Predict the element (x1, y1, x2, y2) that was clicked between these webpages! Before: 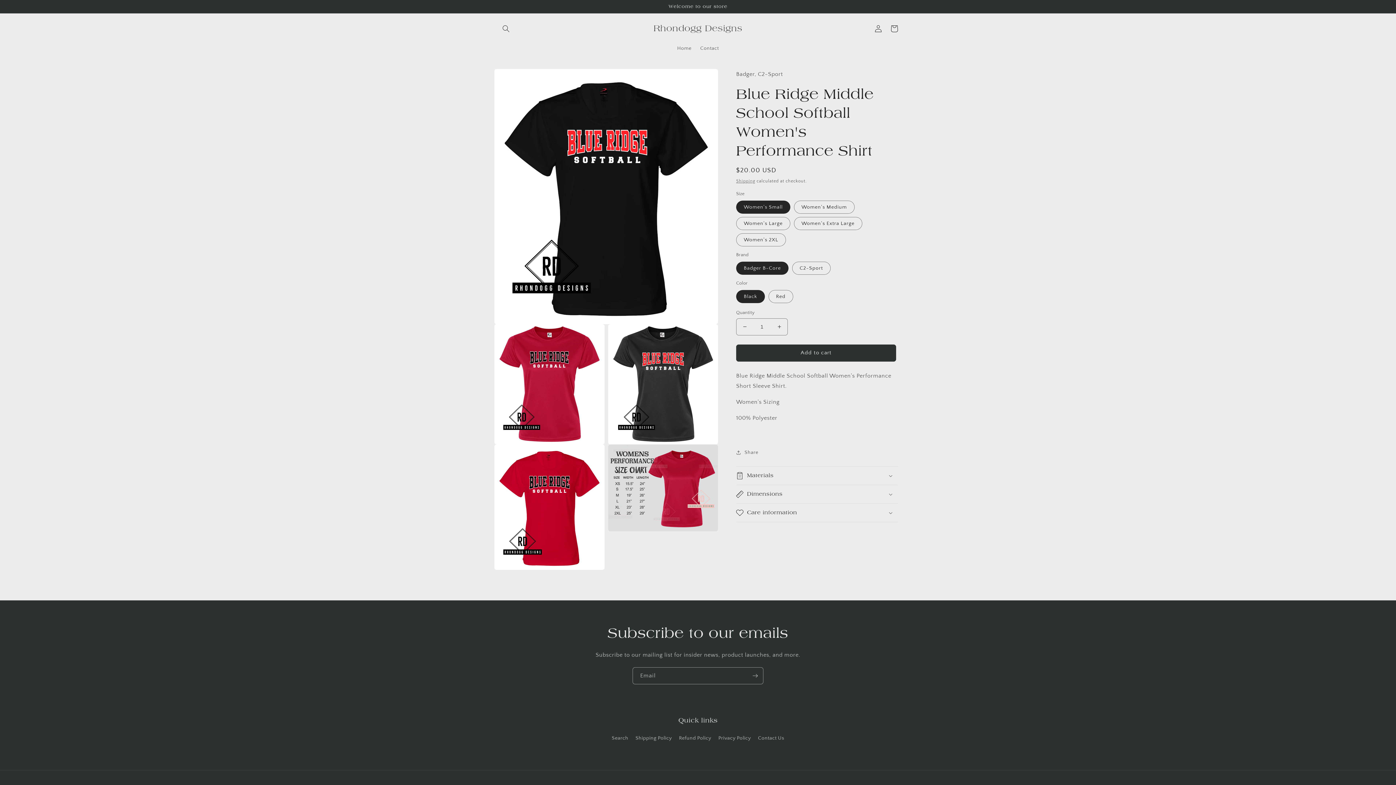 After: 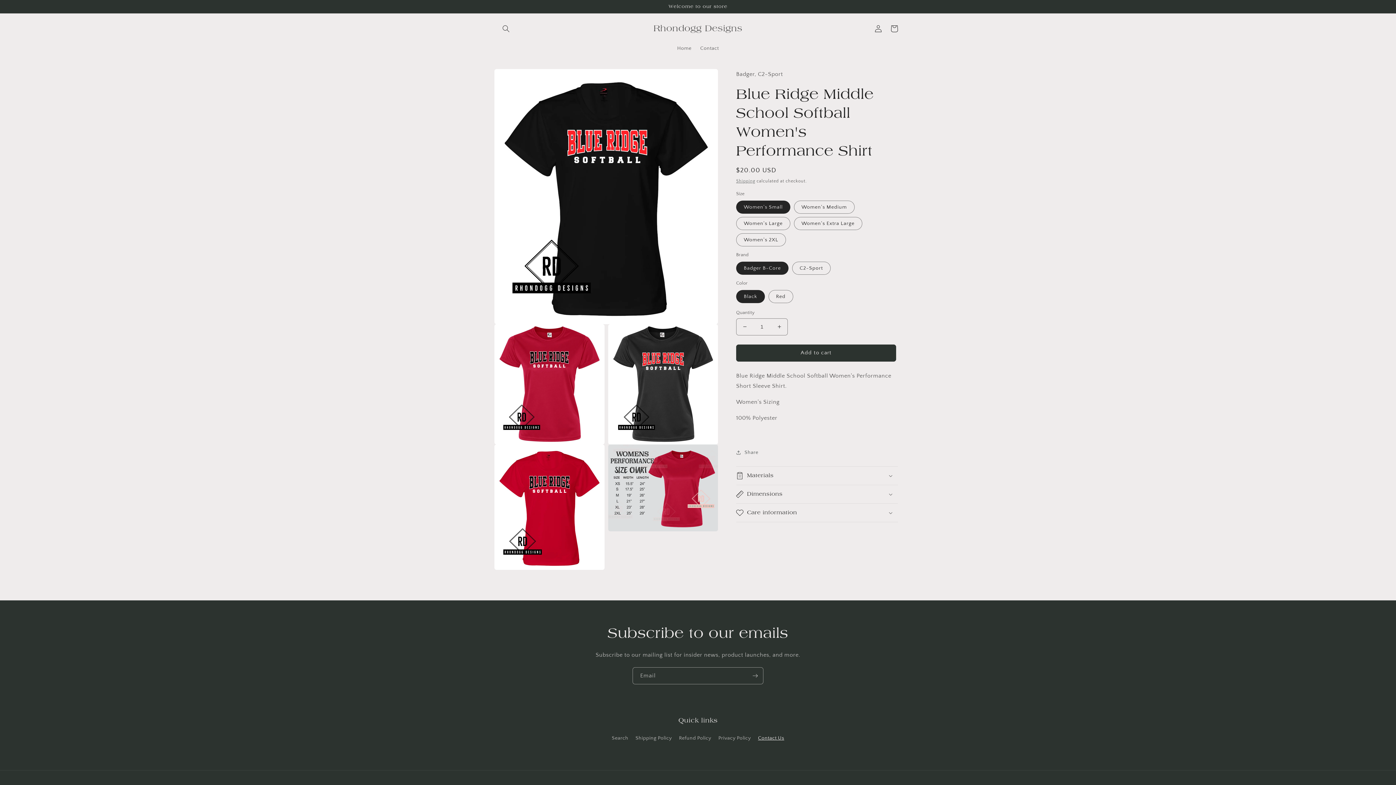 Action: label: Contact Us bbox: (758, 732, 784, 745)